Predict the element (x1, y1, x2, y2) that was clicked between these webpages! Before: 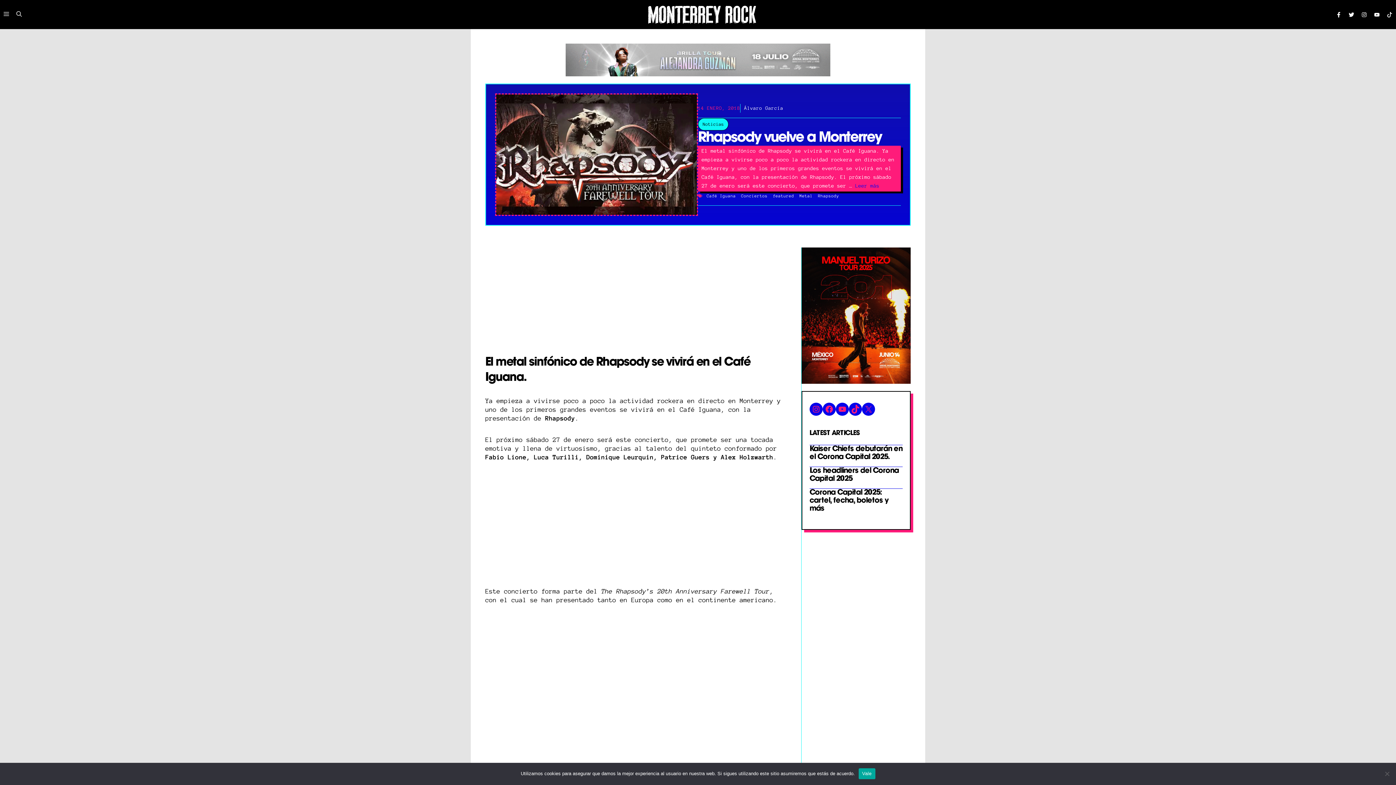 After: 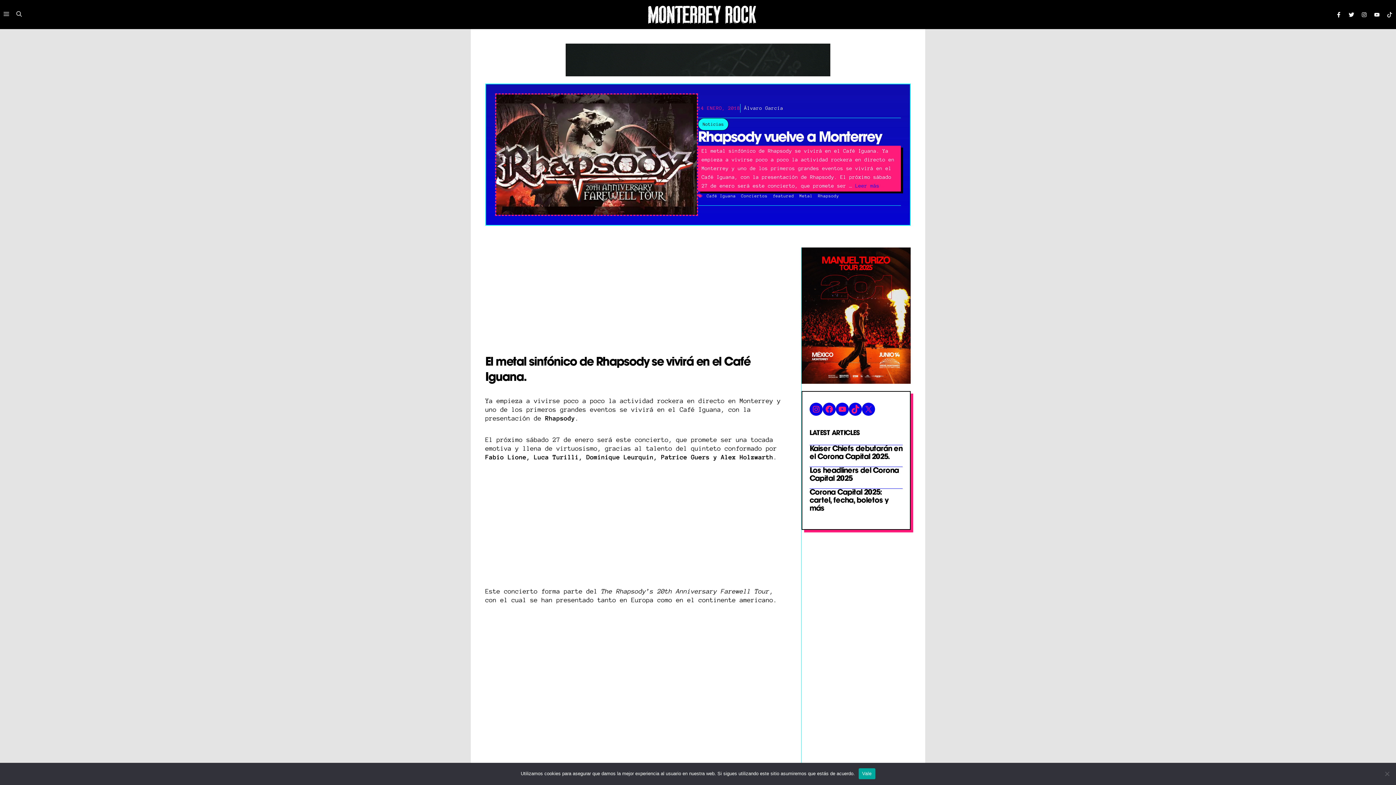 Action: bbox: (855, 183, 879, 188) label: Leer más sobre Rhapsody vuelve a Monterrey